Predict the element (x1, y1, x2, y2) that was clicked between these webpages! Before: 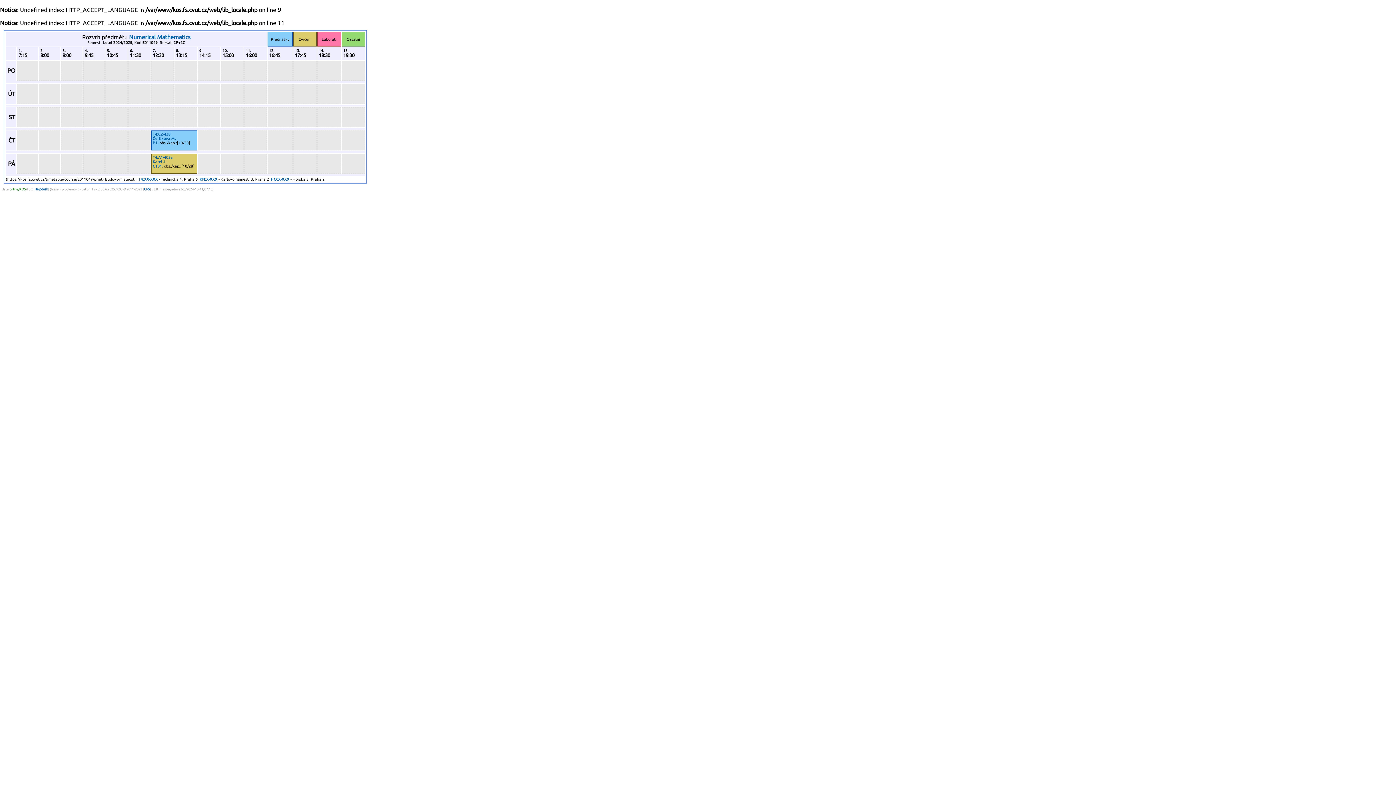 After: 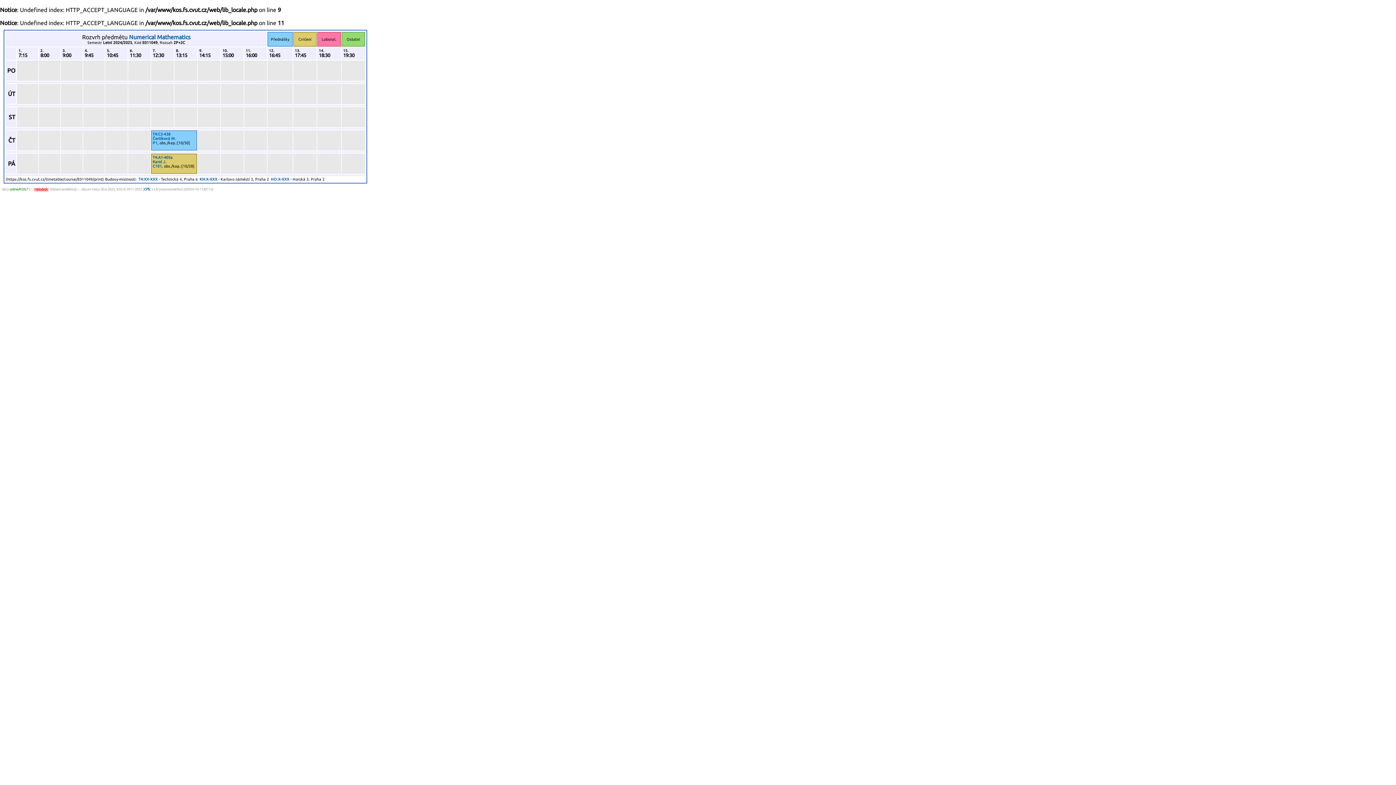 Action: label: Helpdesk bbox: (34, 187, 48, 191)